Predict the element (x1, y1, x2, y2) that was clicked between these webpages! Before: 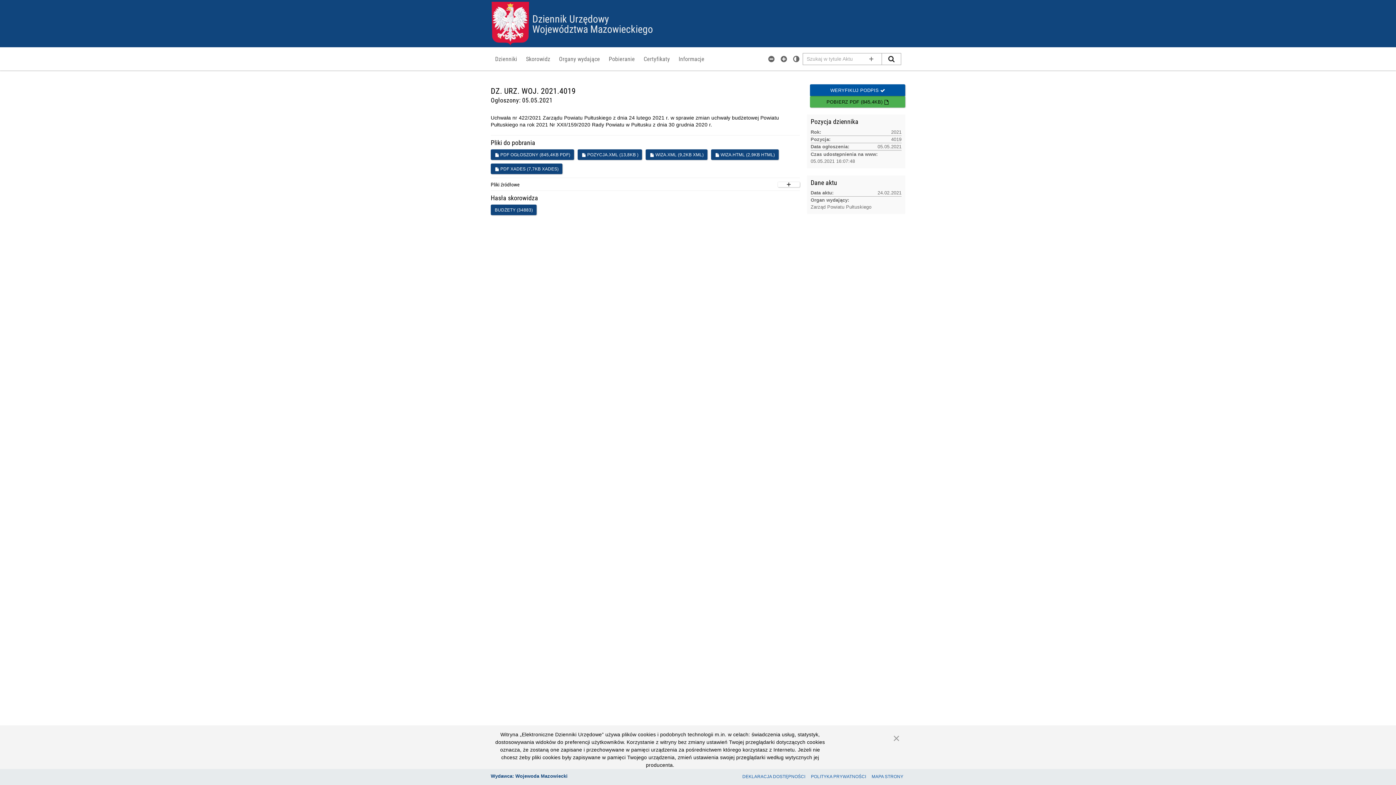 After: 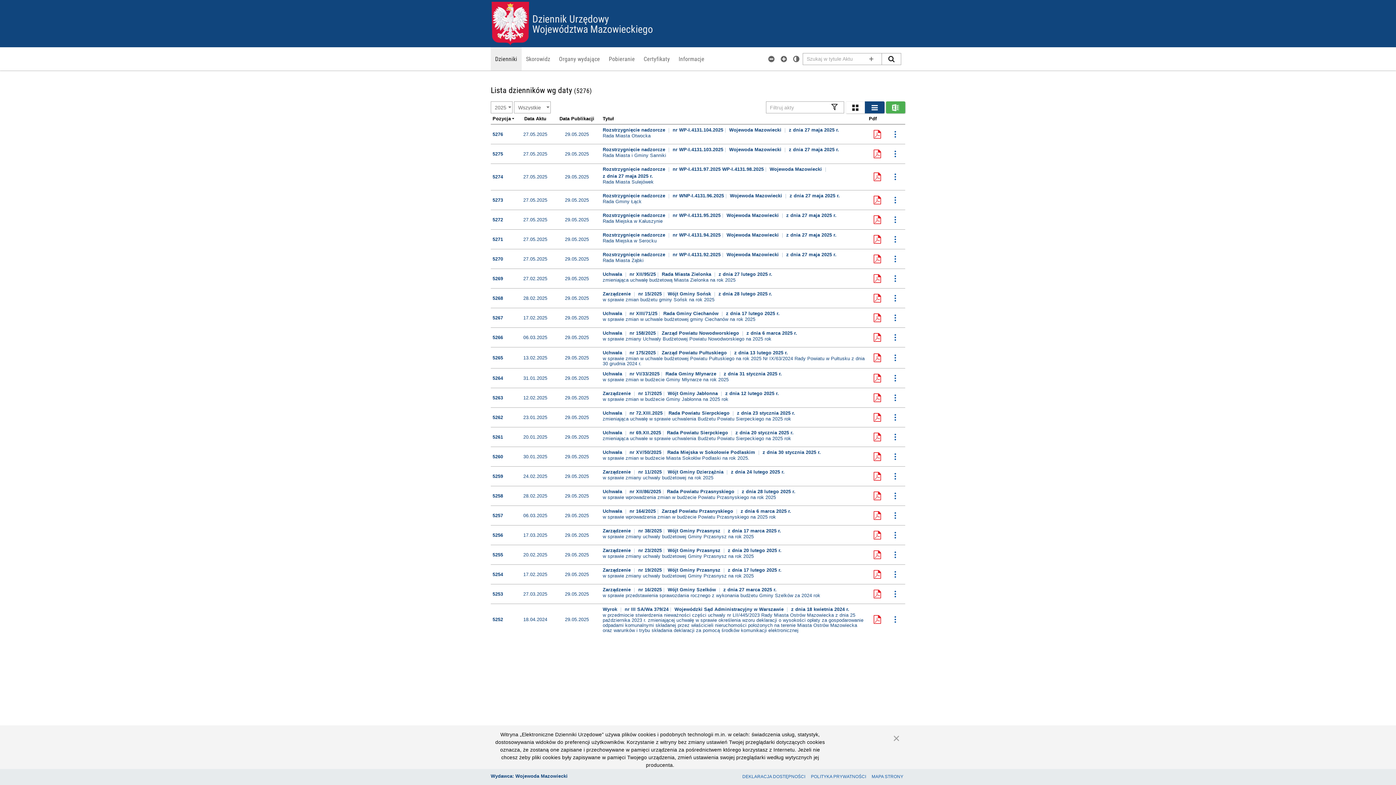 Action: bbox: (490, 1, 530, 45) label: Przejdź do strony głównej